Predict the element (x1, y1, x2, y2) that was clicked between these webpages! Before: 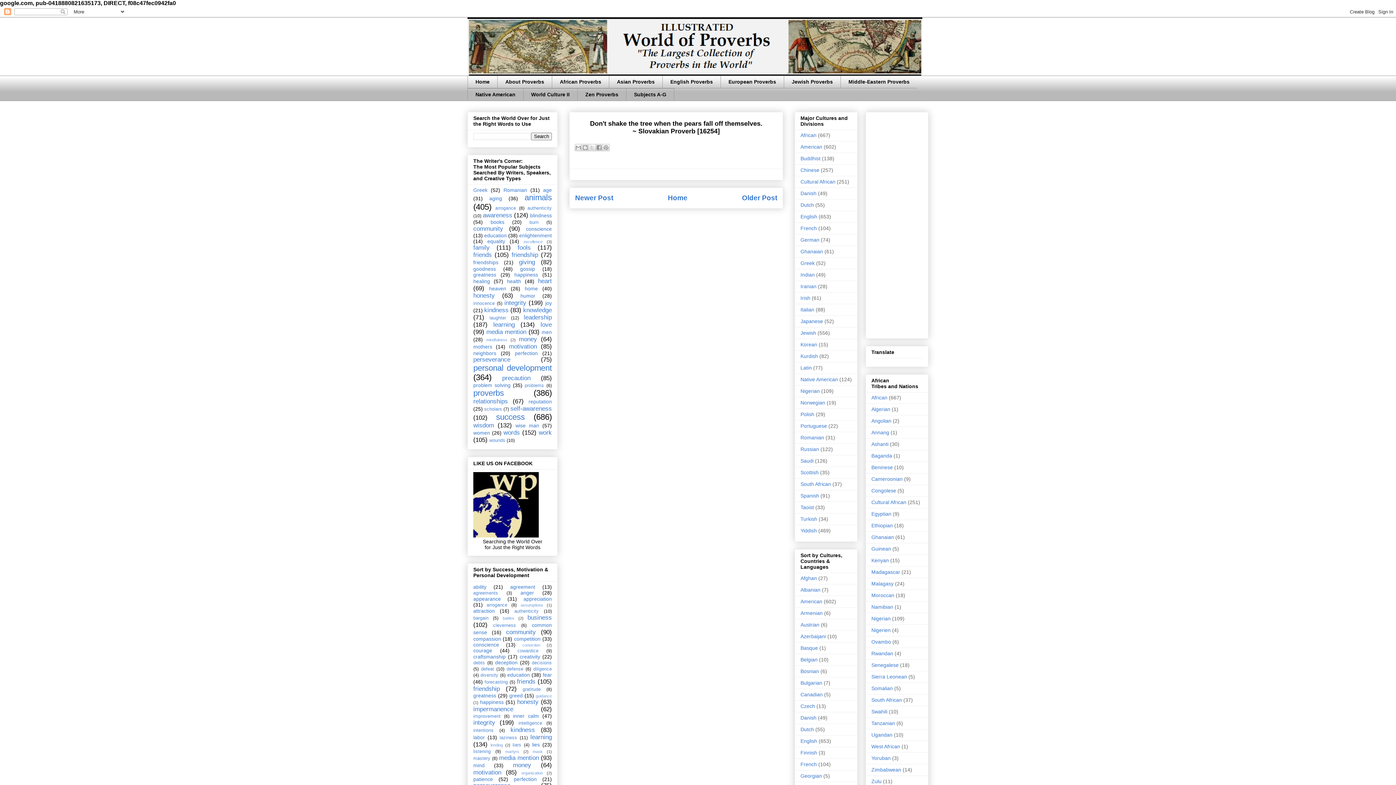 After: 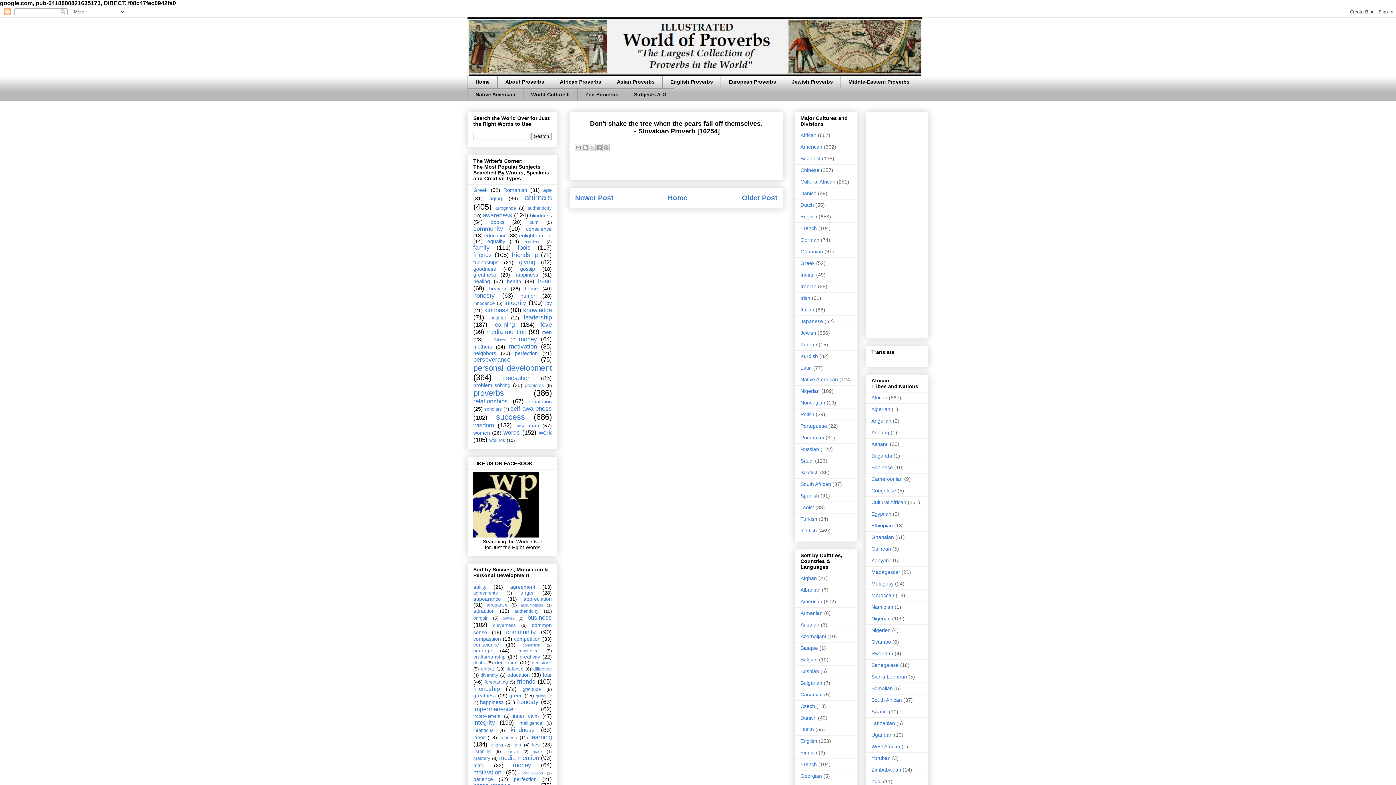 Action: bbox: (473, 693, 496, 698) label: greatness